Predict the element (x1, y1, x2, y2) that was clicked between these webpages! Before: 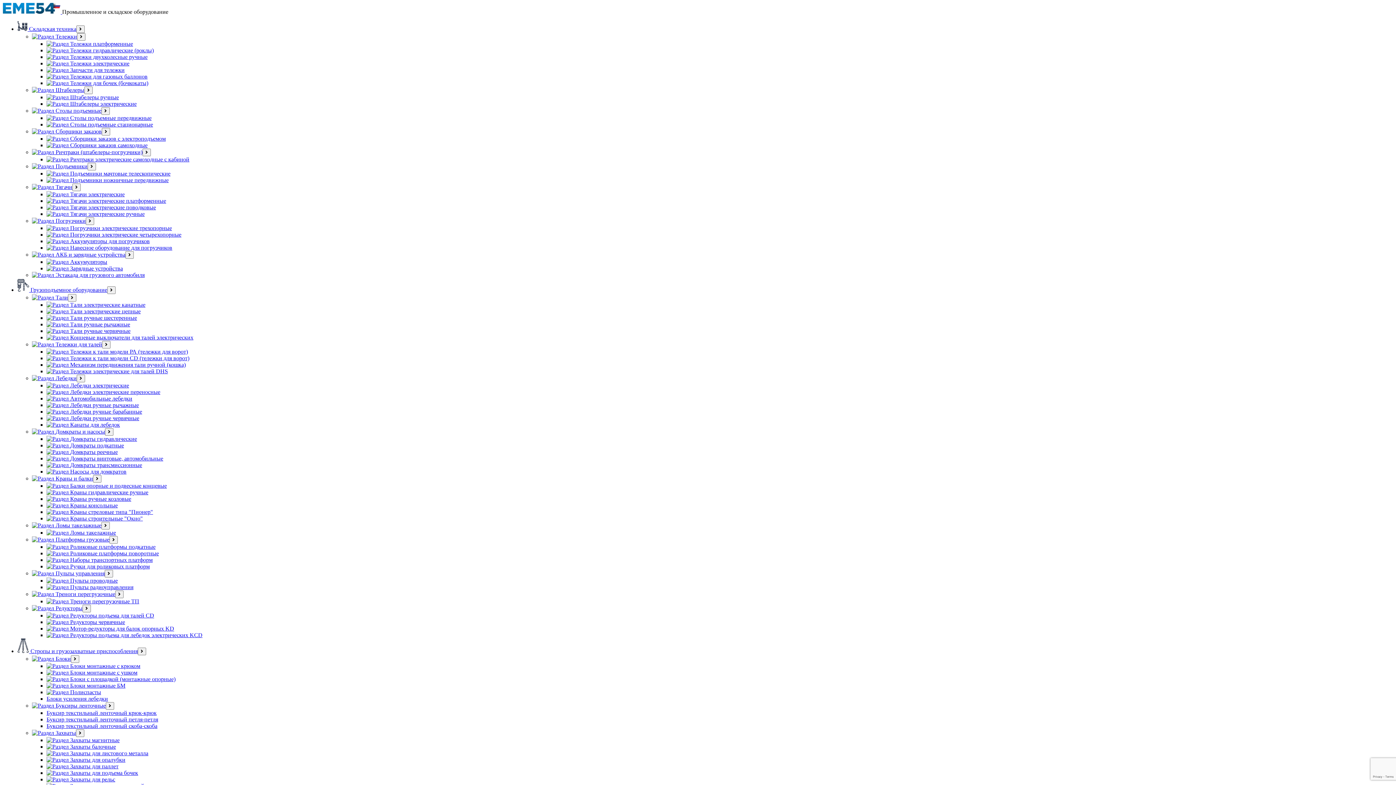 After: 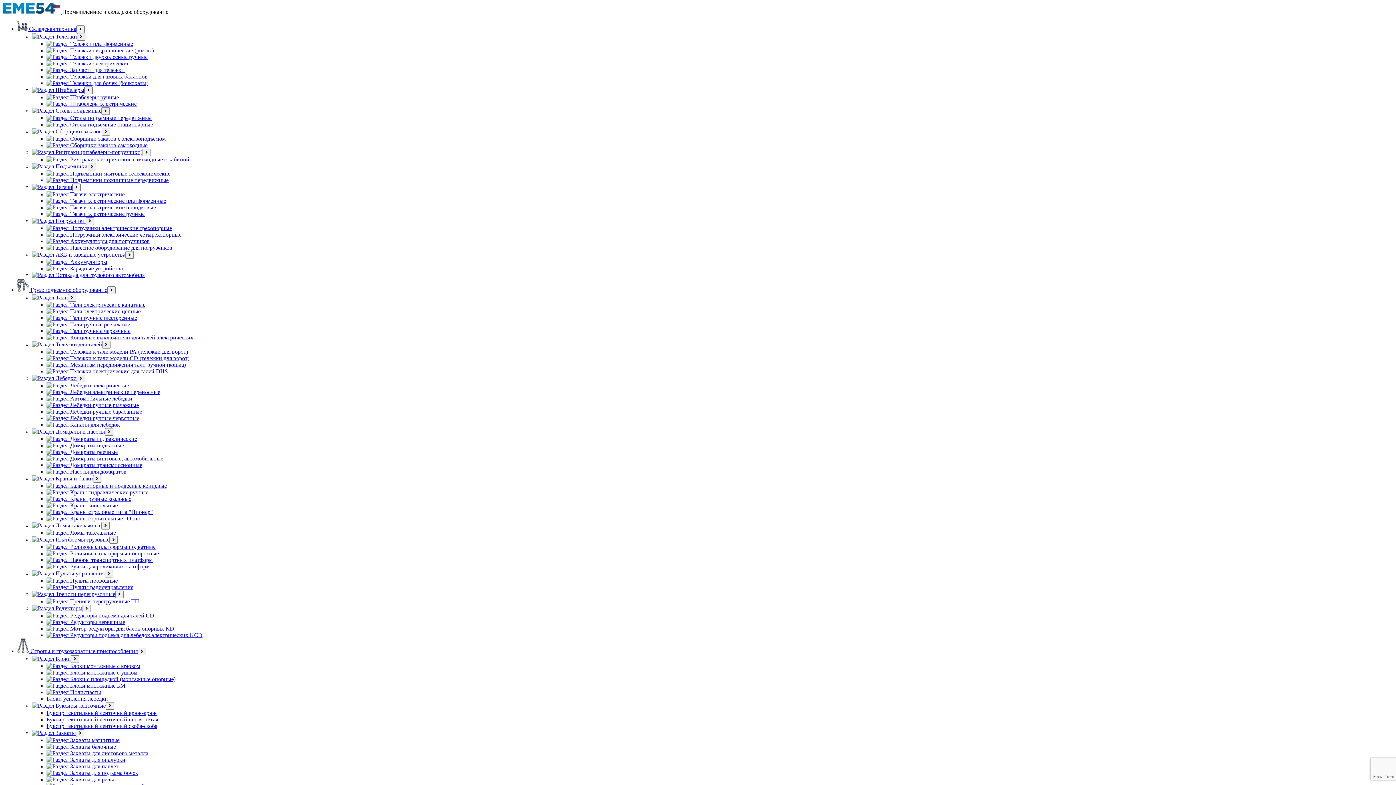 Action: label:  Тележки для газовых баллонов bbox: (46, 73, 147, 79)